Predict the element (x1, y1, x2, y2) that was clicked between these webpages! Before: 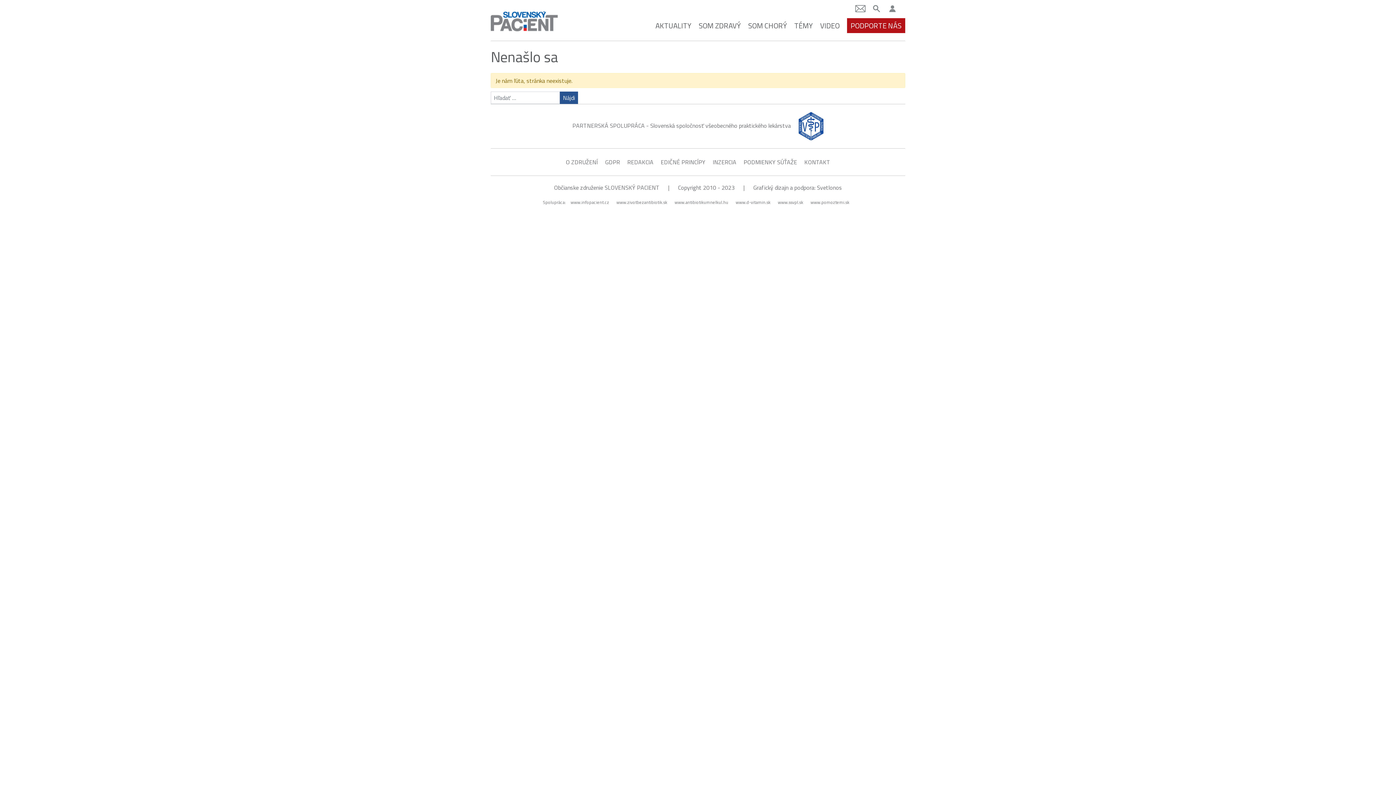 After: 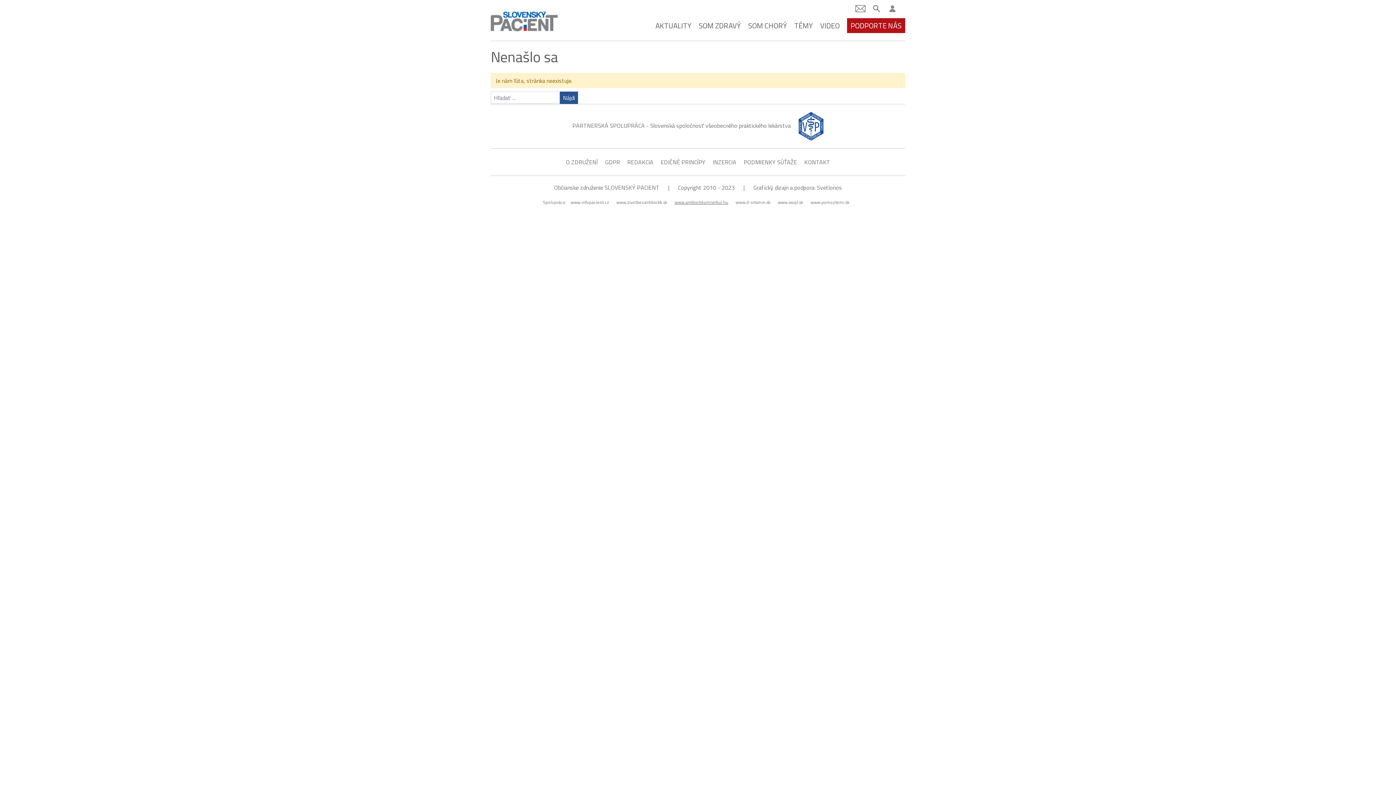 Action: label: www.antibiotikumnelkul.hu bbox: (674, 199, 728, 205)